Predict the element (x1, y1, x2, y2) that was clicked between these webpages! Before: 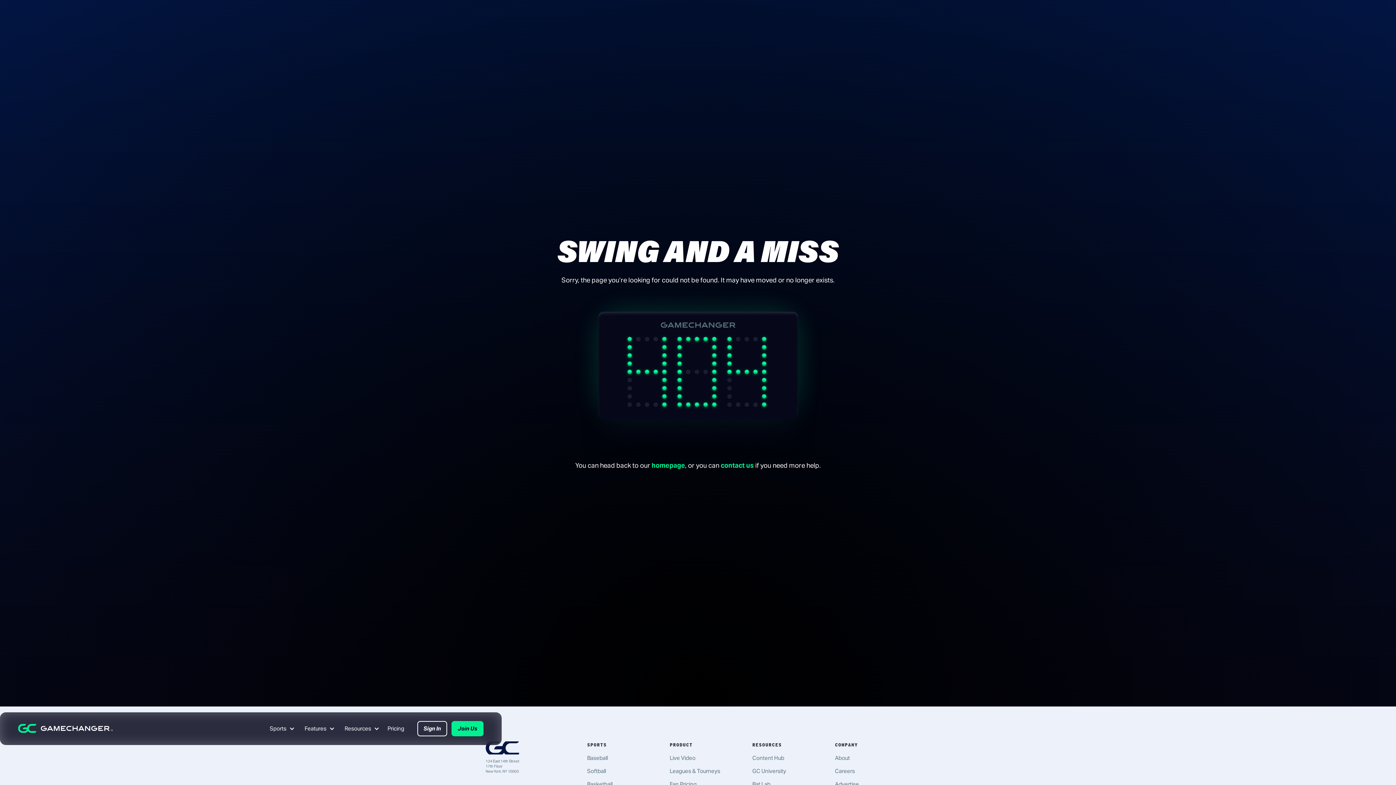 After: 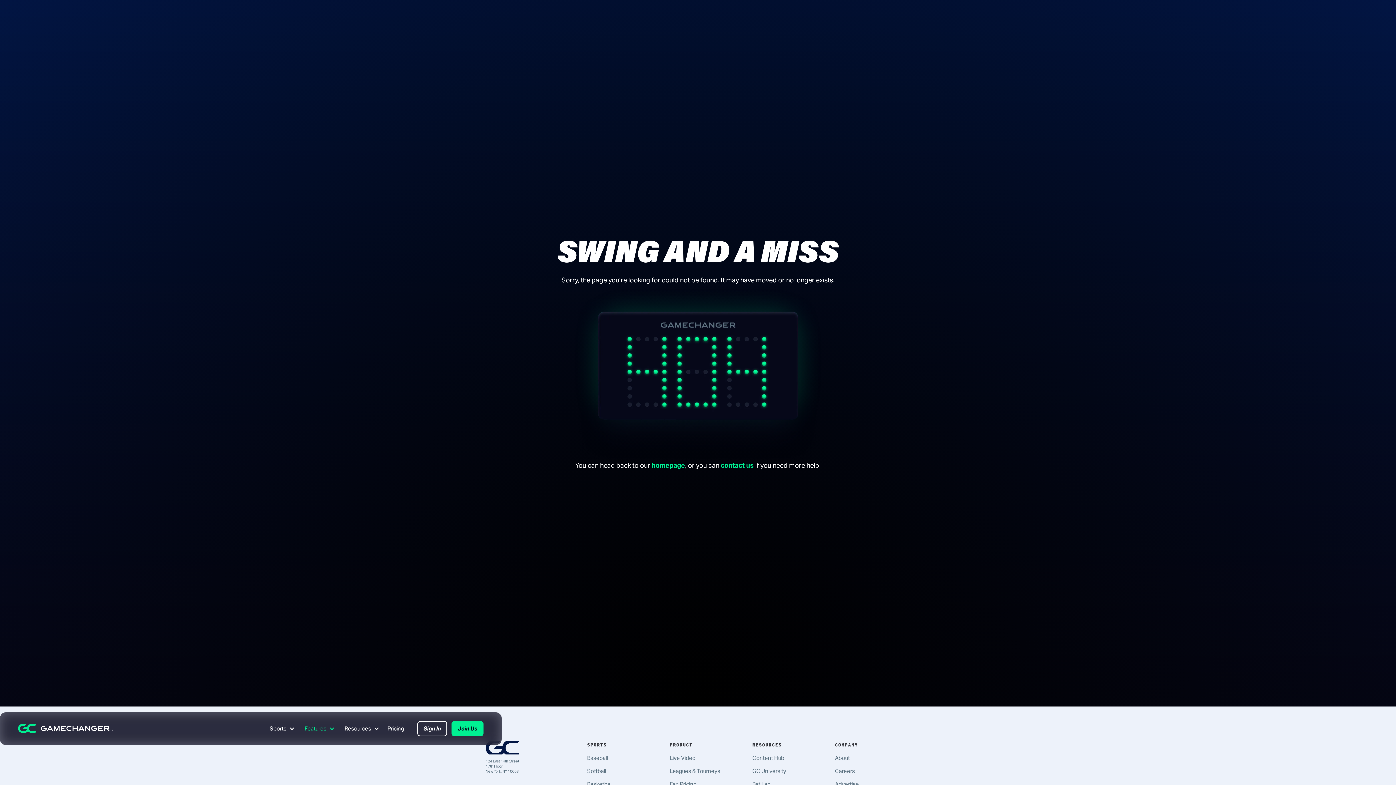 Action: label: Features bbox: (300, 712, 336, 745)